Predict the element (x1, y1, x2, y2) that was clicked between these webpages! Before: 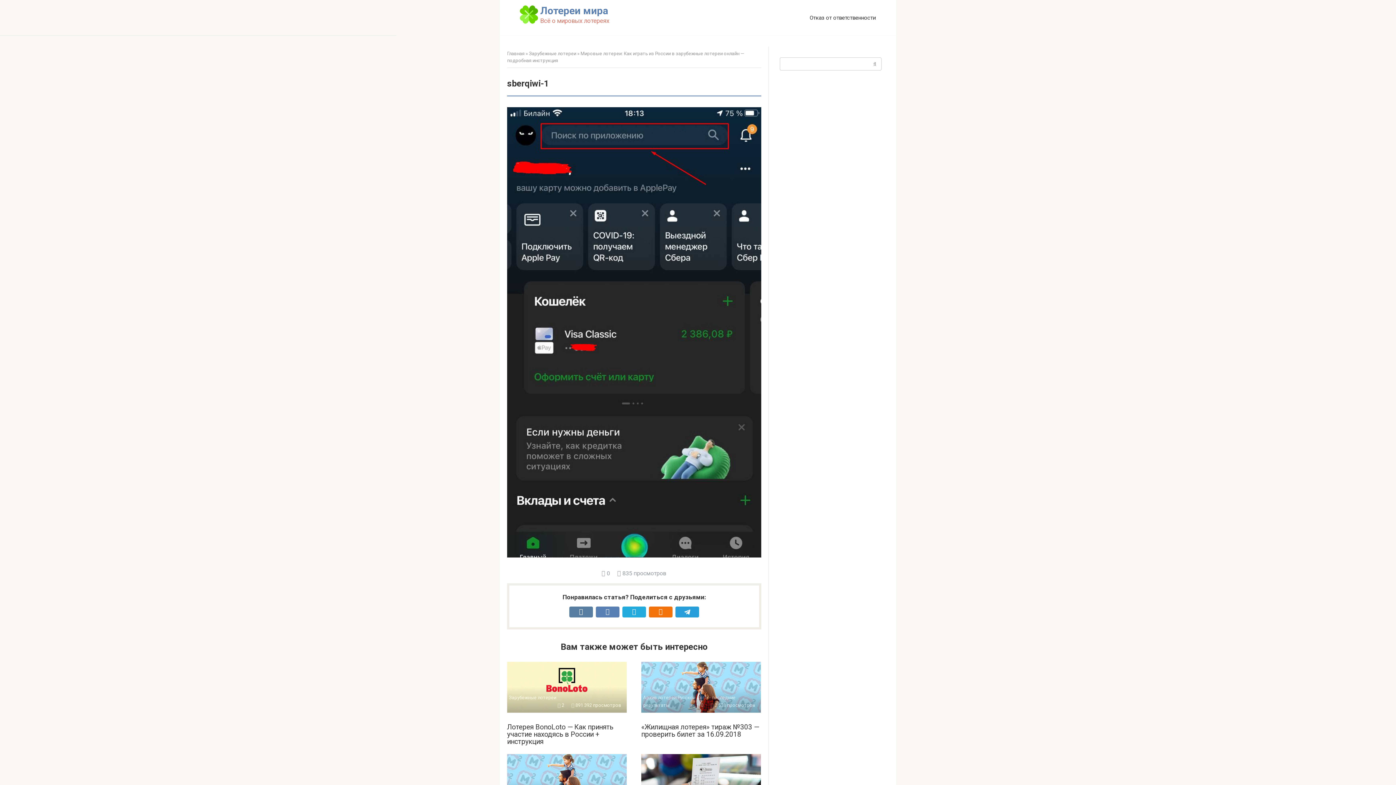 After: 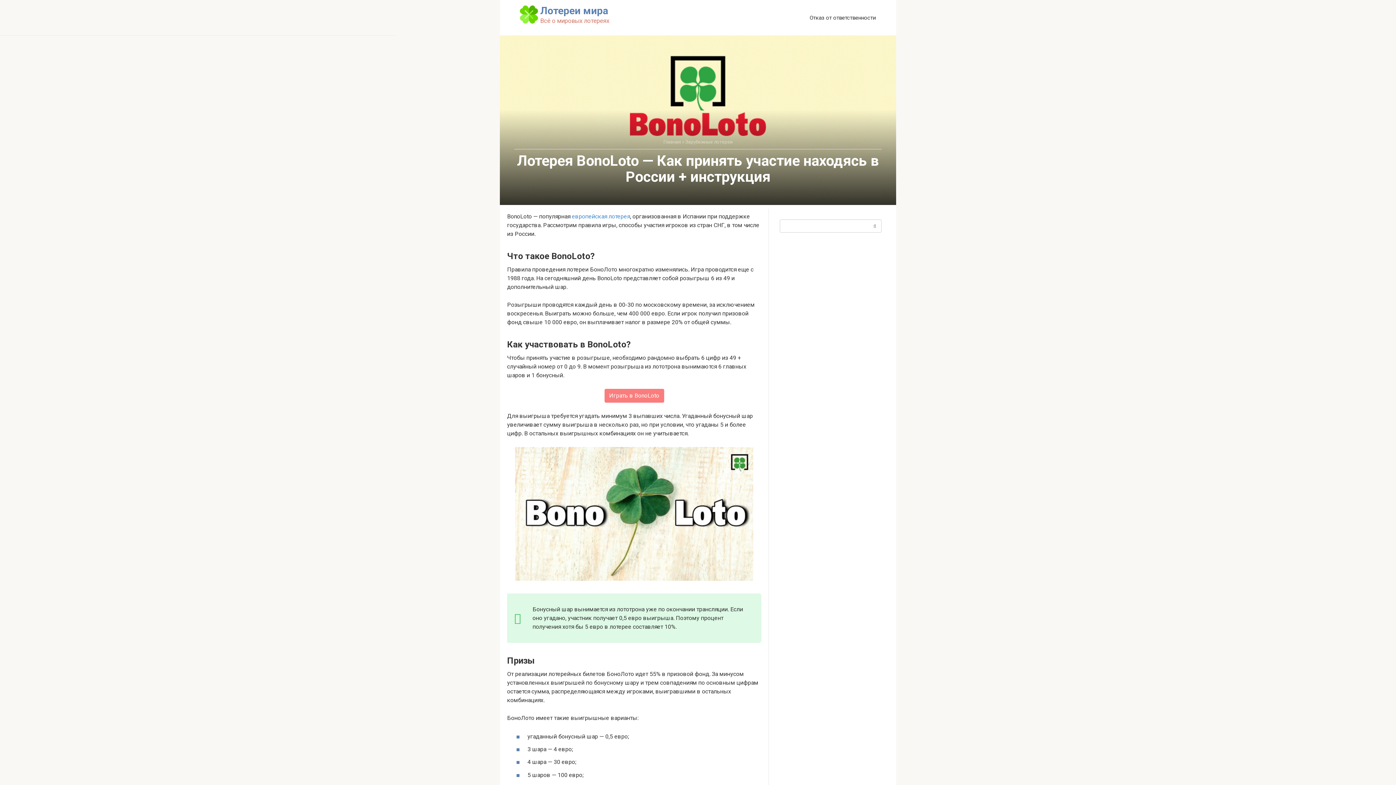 Action: bbox: (507, 662, 626, 713) label: Зарубежные лотереи
 2 891 392 просмотров